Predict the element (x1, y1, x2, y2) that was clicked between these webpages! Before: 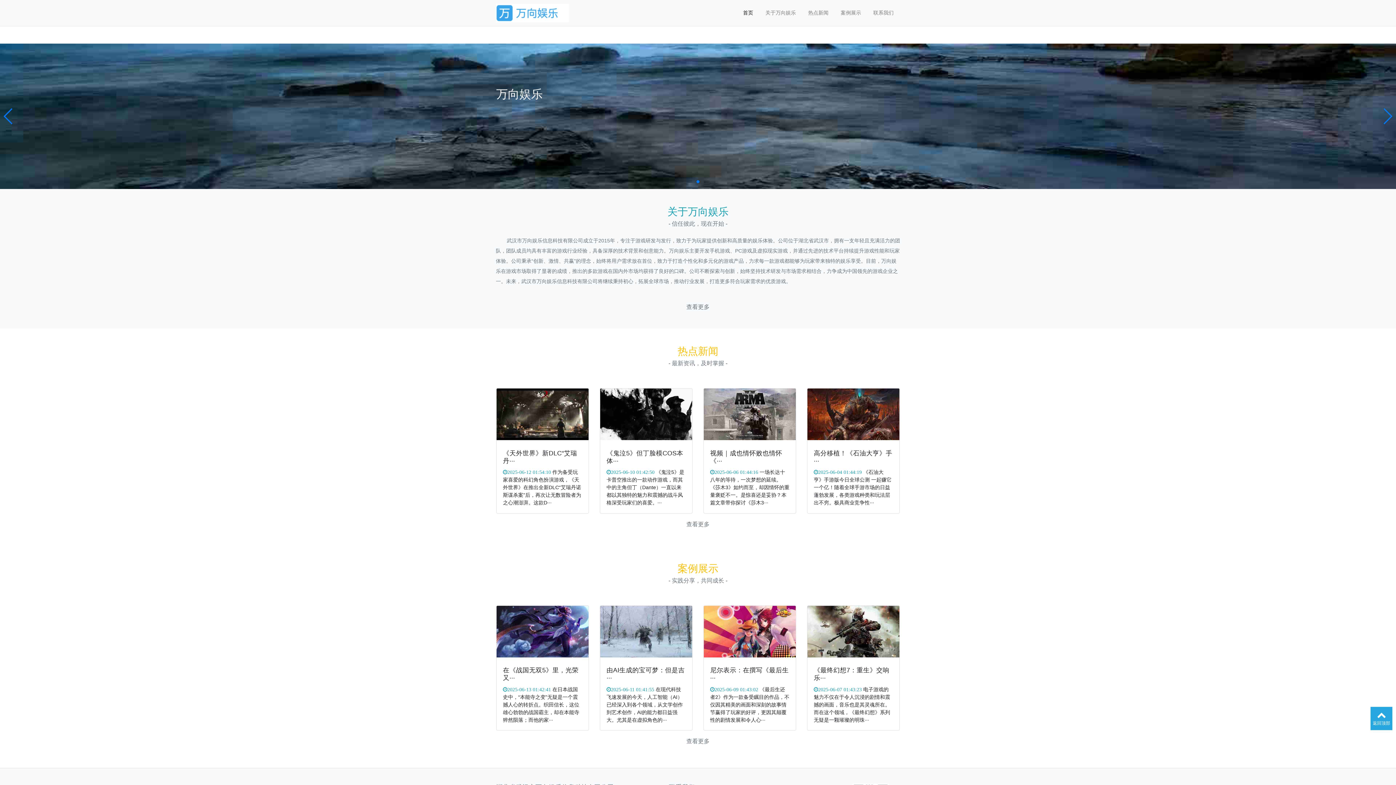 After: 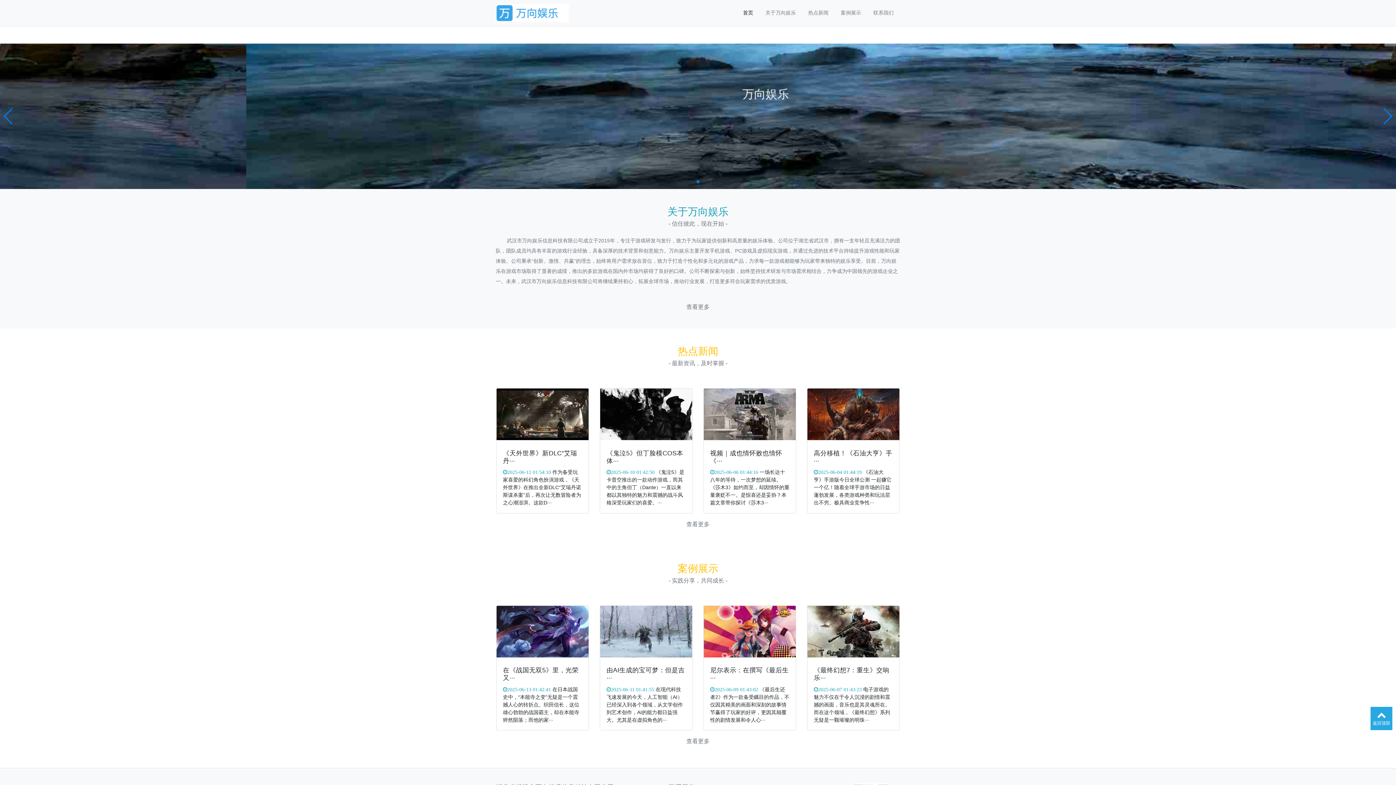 Action: bbox: (696, 180, 699, 183) label: Go to slide 1